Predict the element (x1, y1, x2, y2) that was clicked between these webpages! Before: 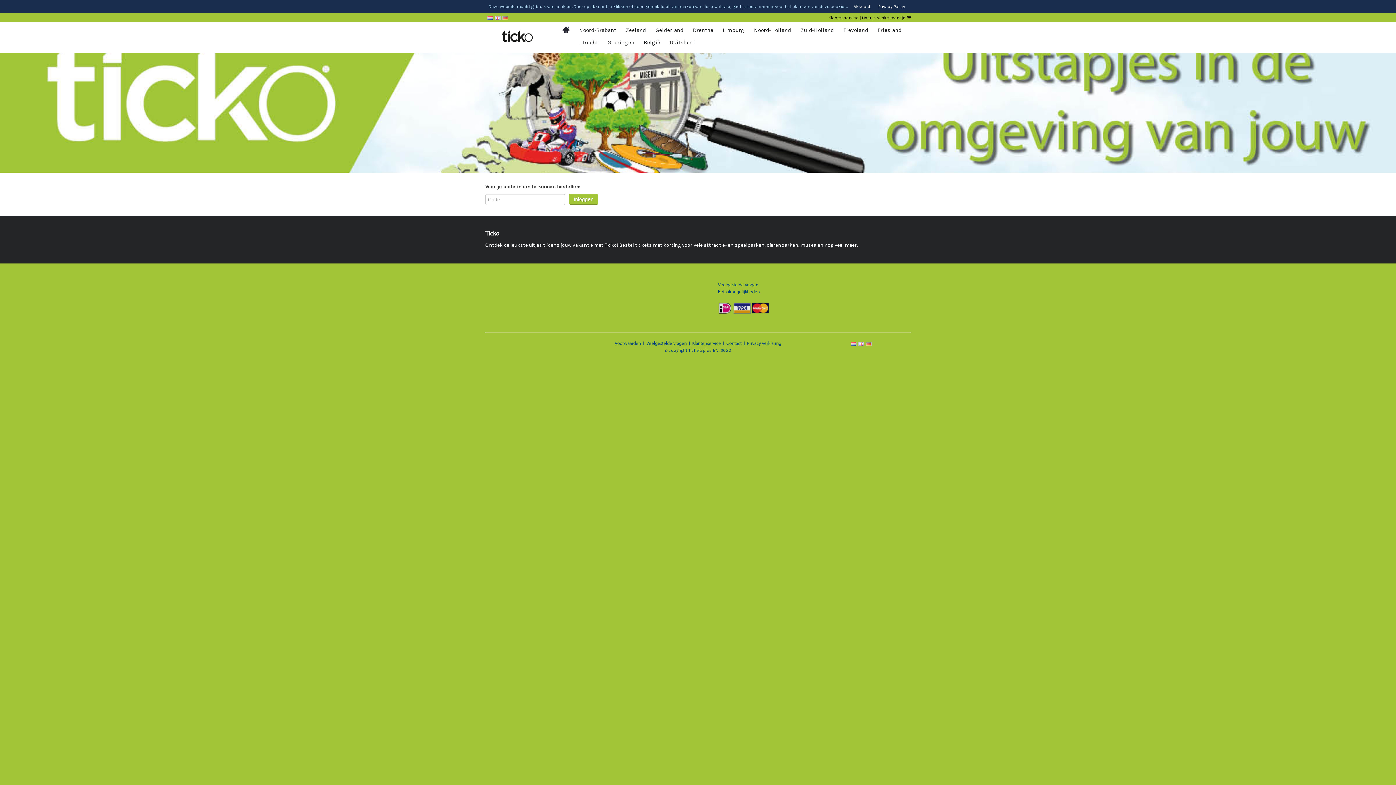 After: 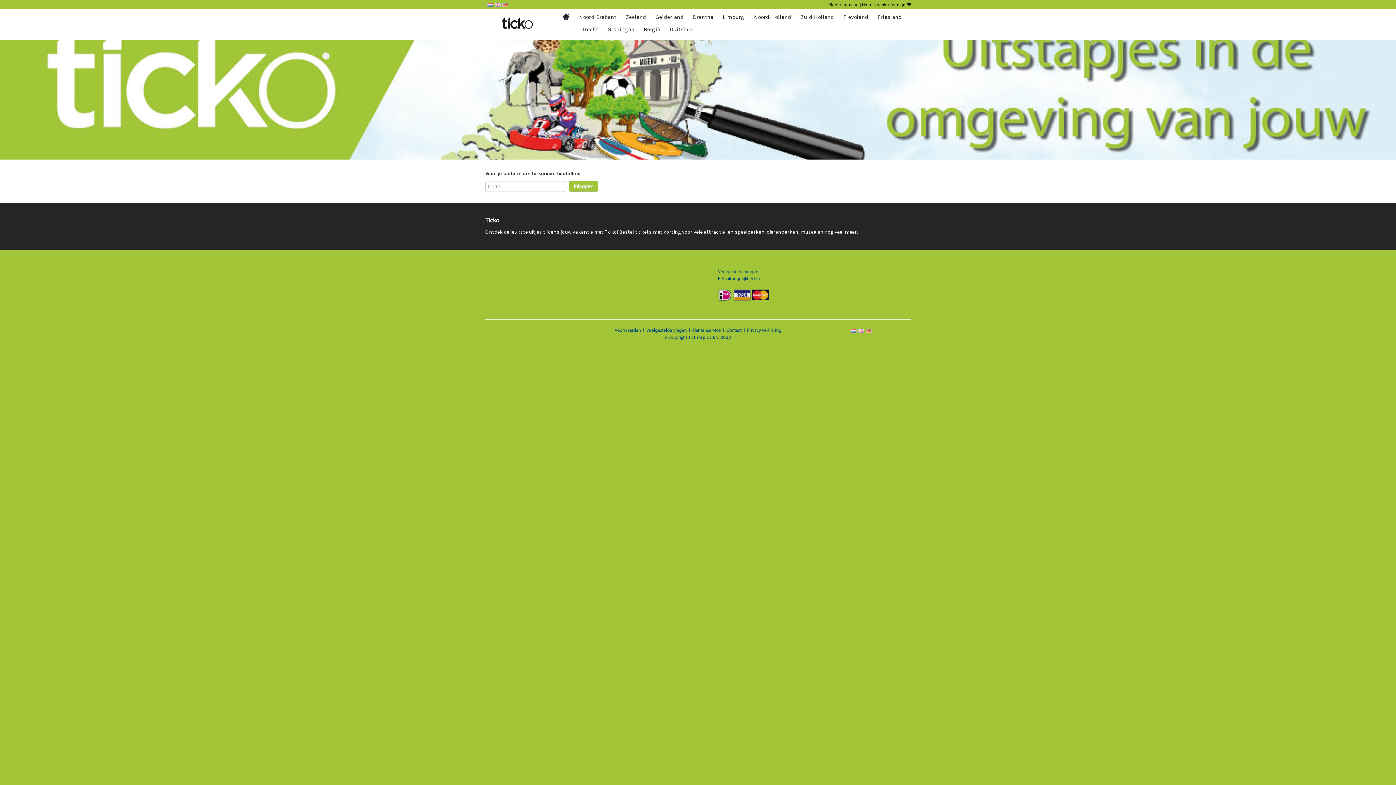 Action: bbox: (621, 24, 650, 35) label: Zeeland